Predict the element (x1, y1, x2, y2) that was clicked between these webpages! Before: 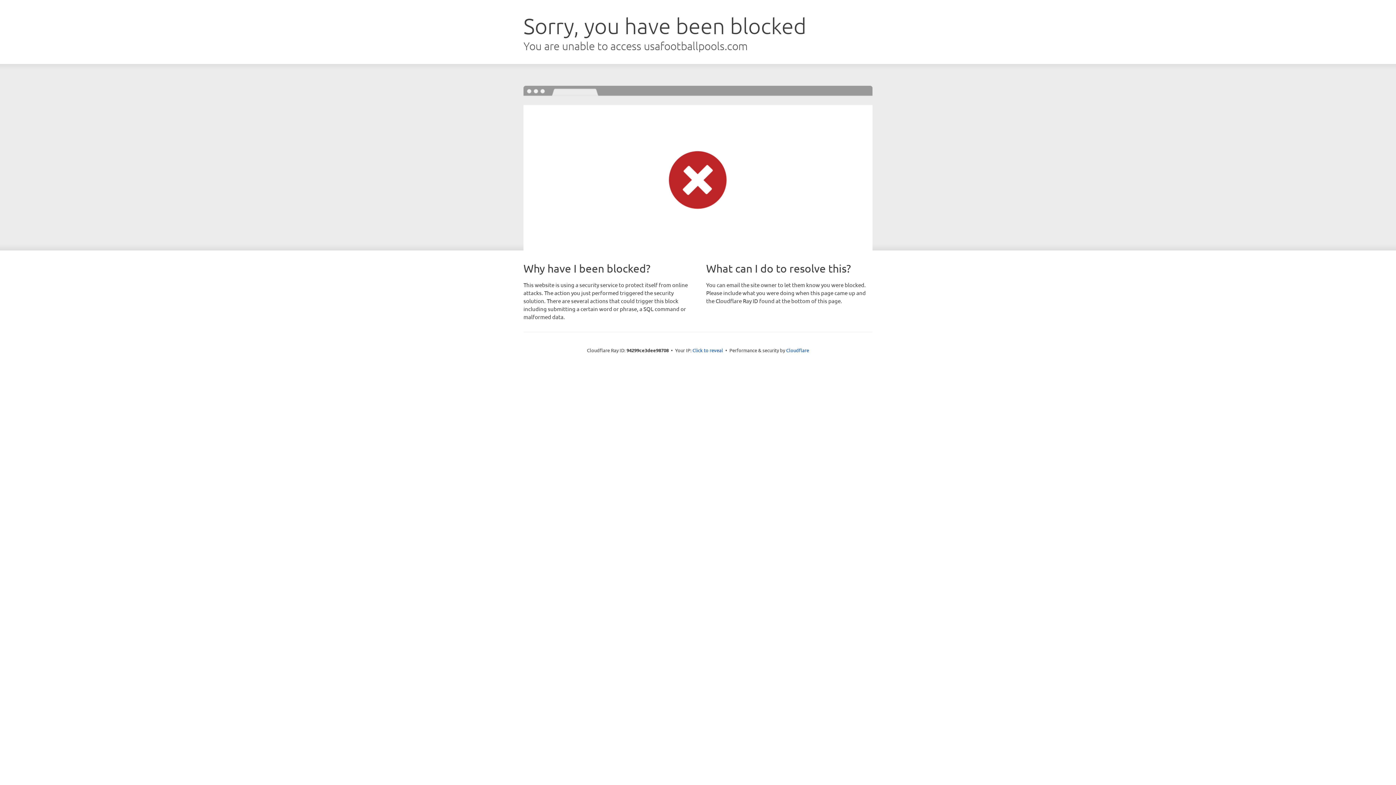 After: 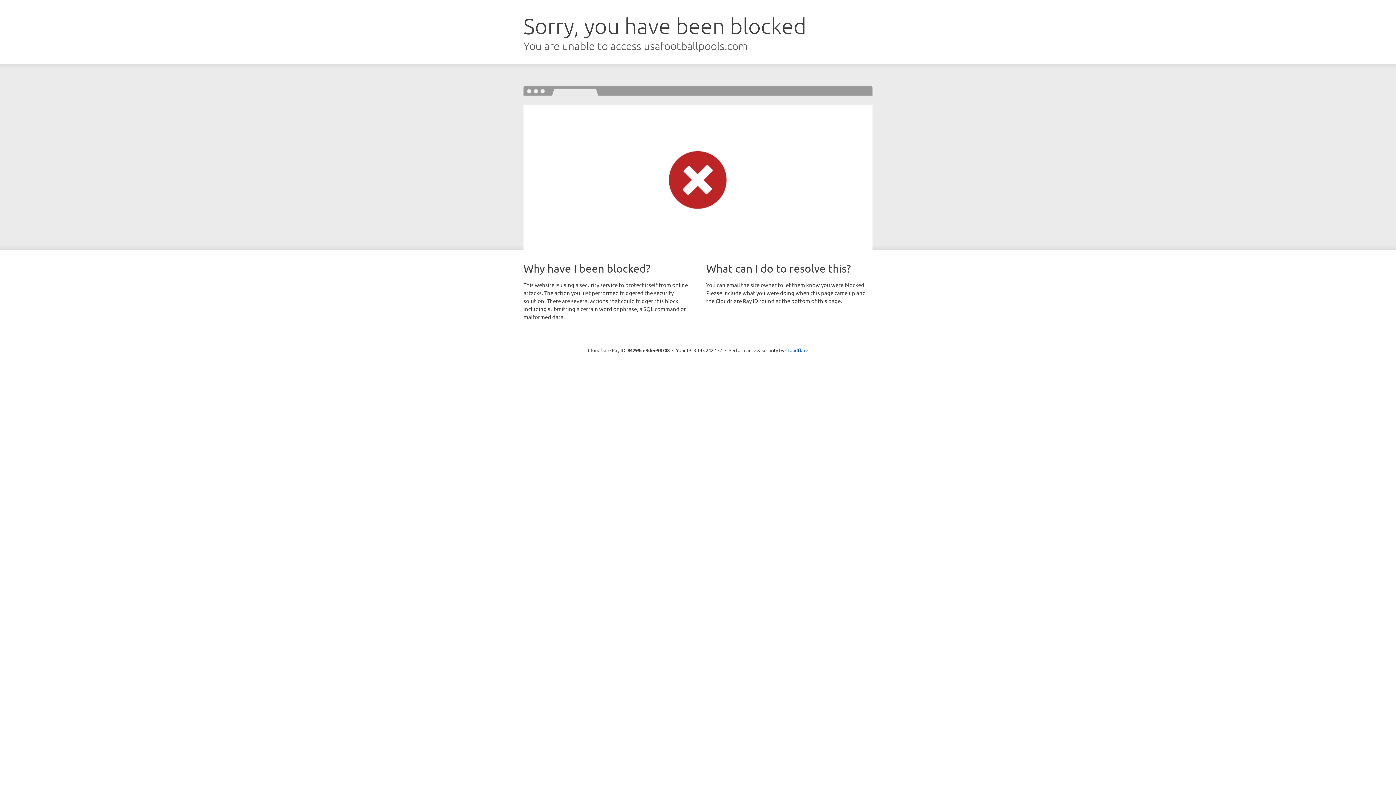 Action: label: Click to reveal bbox: (692, 346, 723, 353)